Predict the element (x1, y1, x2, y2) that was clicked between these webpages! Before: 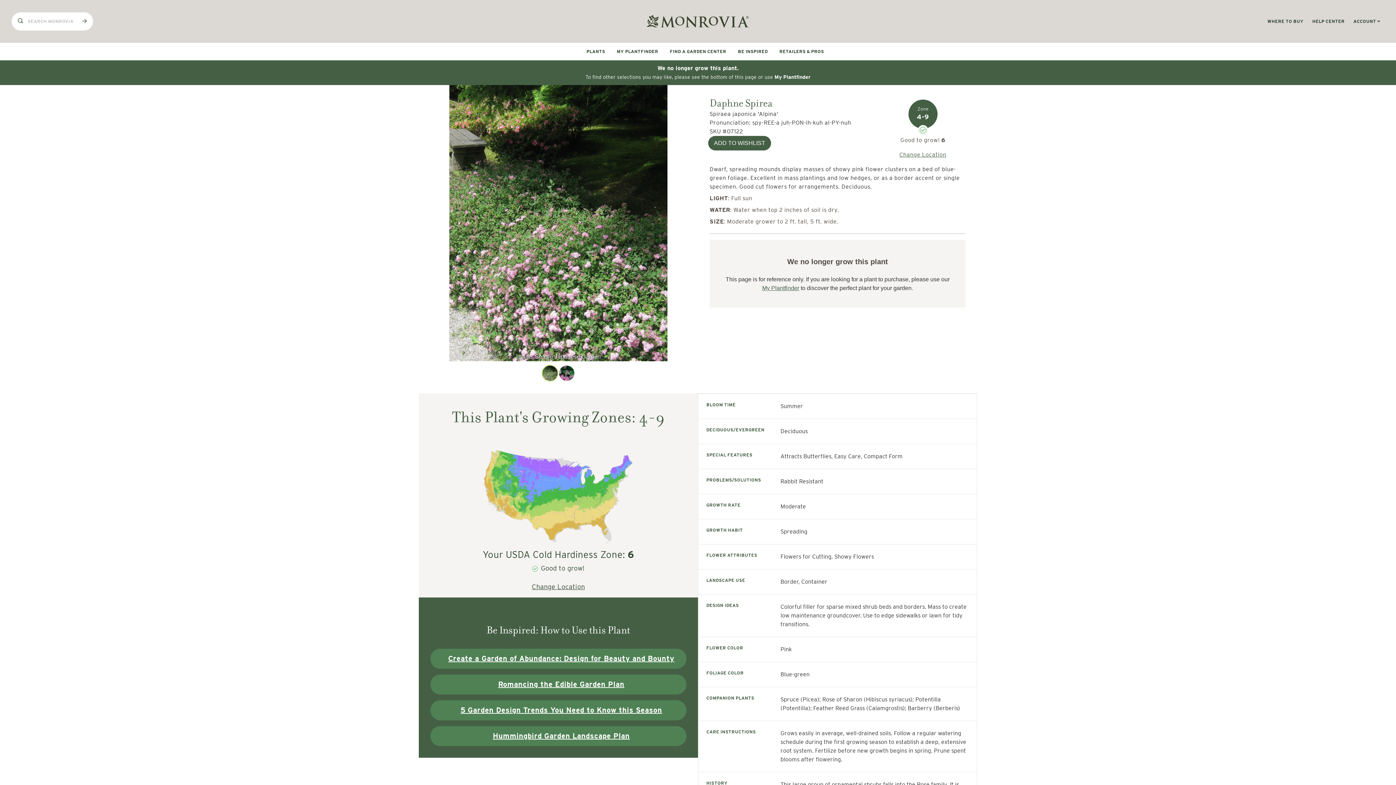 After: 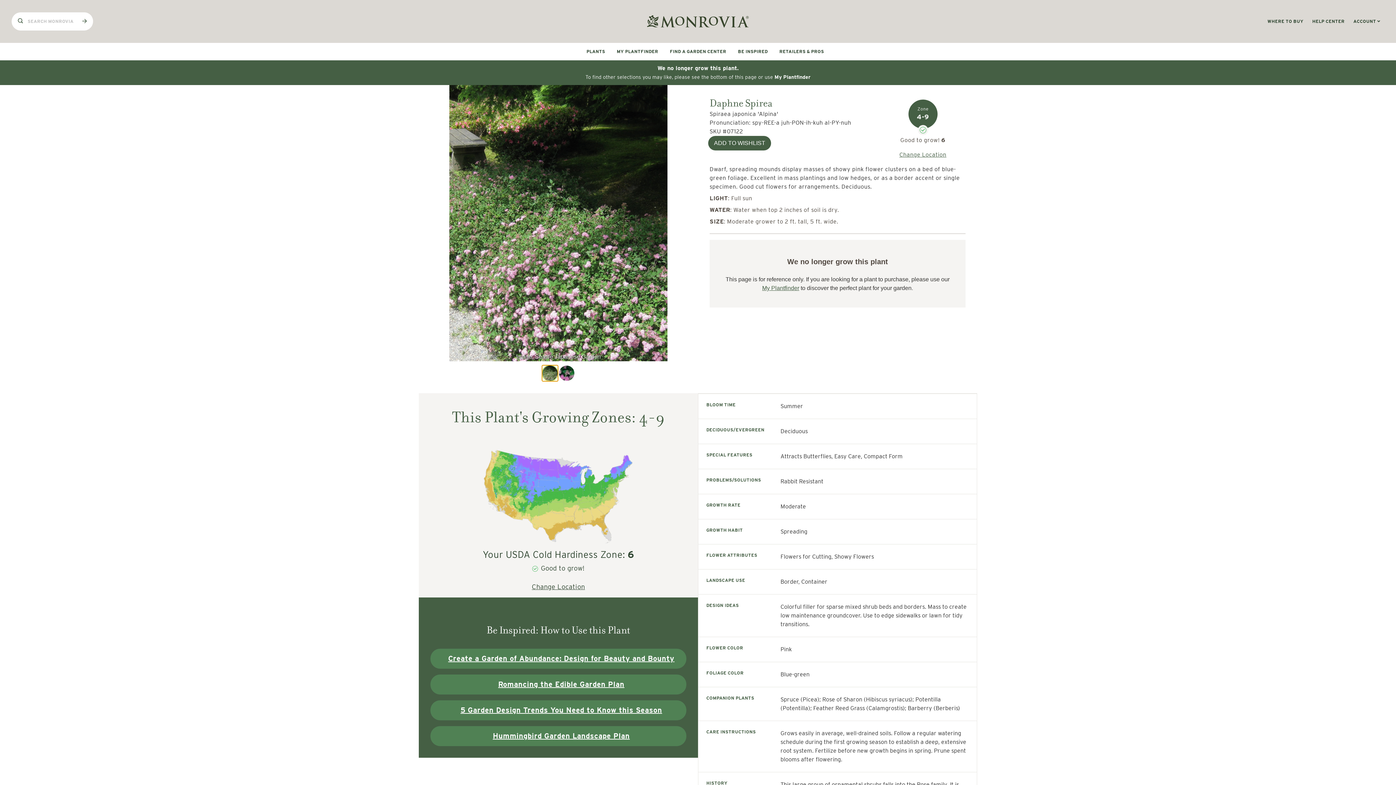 Action: label: Go to slide 1 bbox: (541, 365, 558, 381)